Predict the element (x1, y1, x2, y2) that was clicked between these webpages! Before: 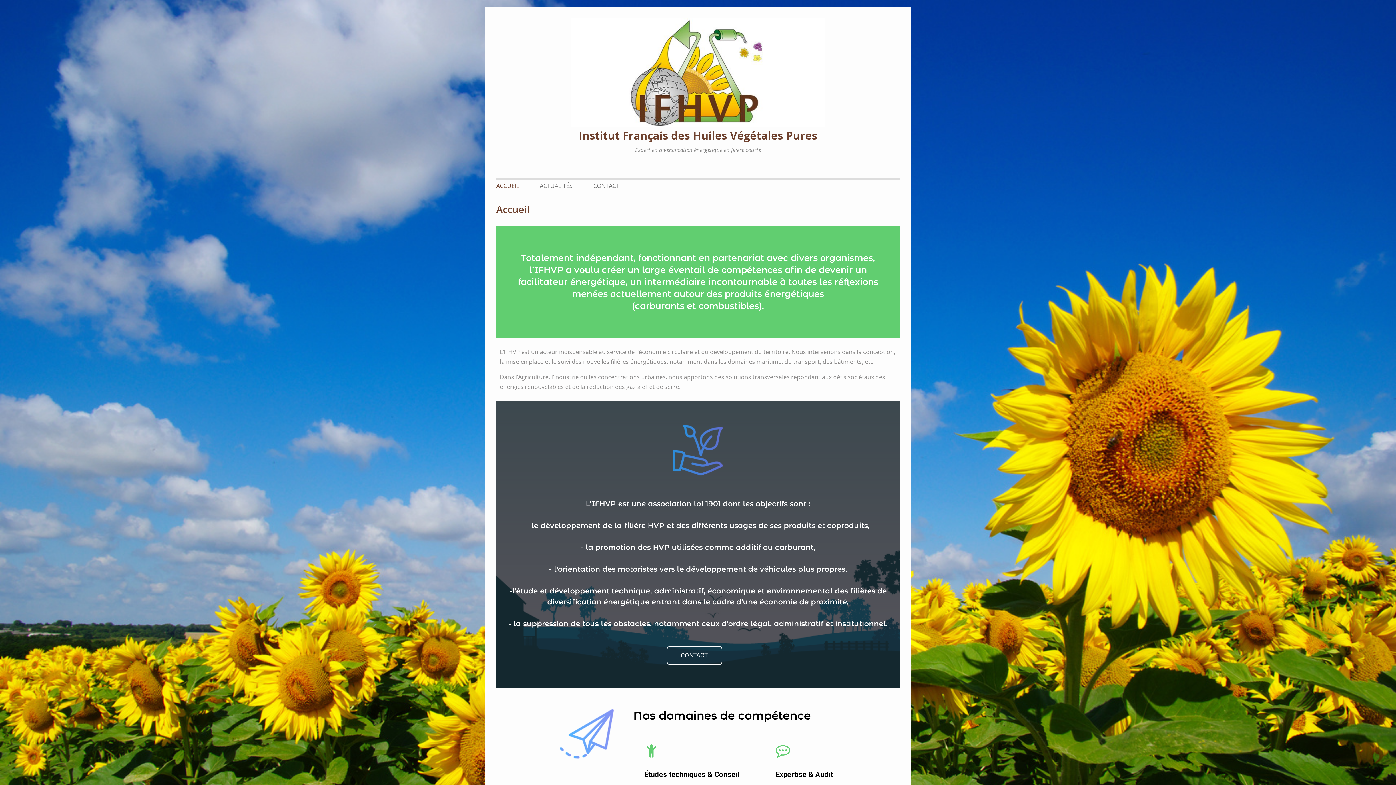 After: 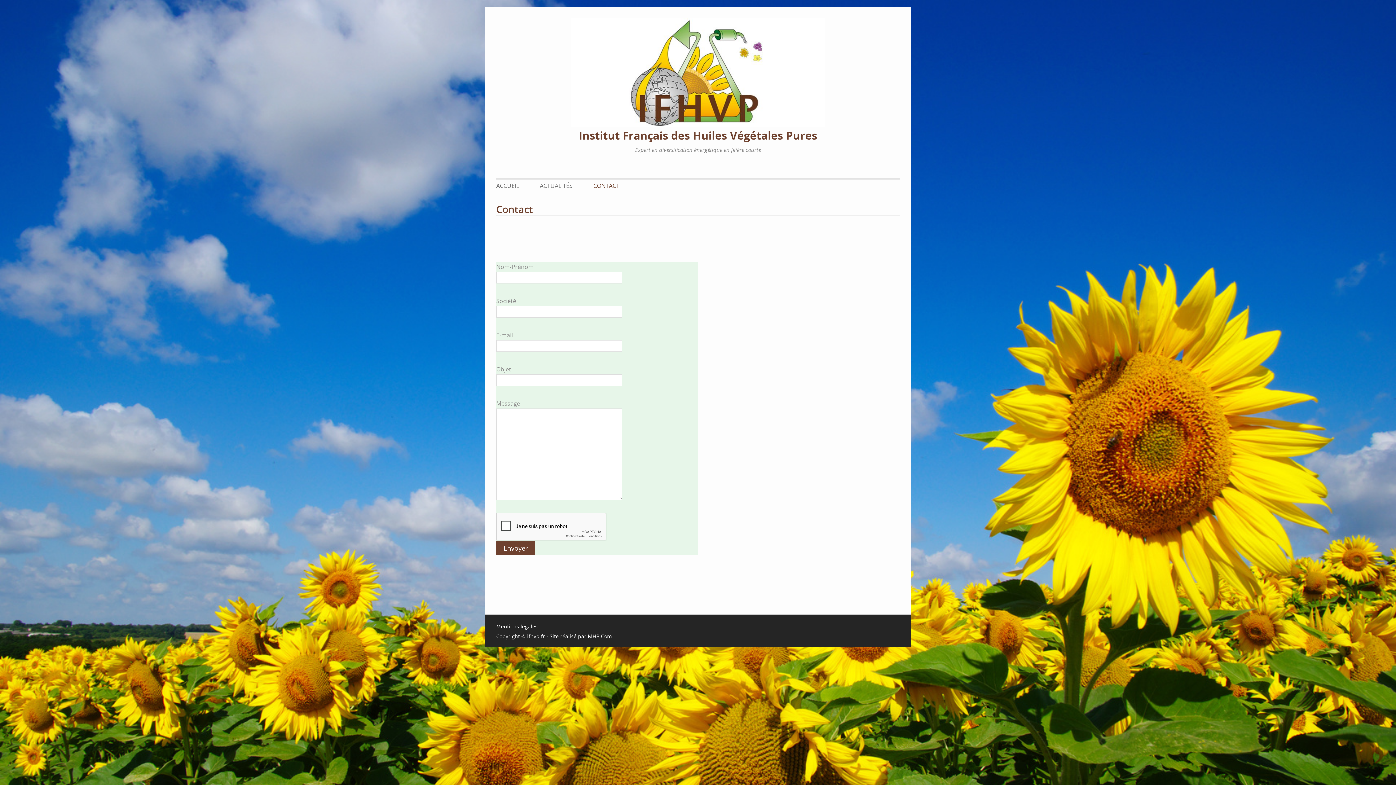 Action: label: CONTACT bbox: (584, 179, 628, 192)